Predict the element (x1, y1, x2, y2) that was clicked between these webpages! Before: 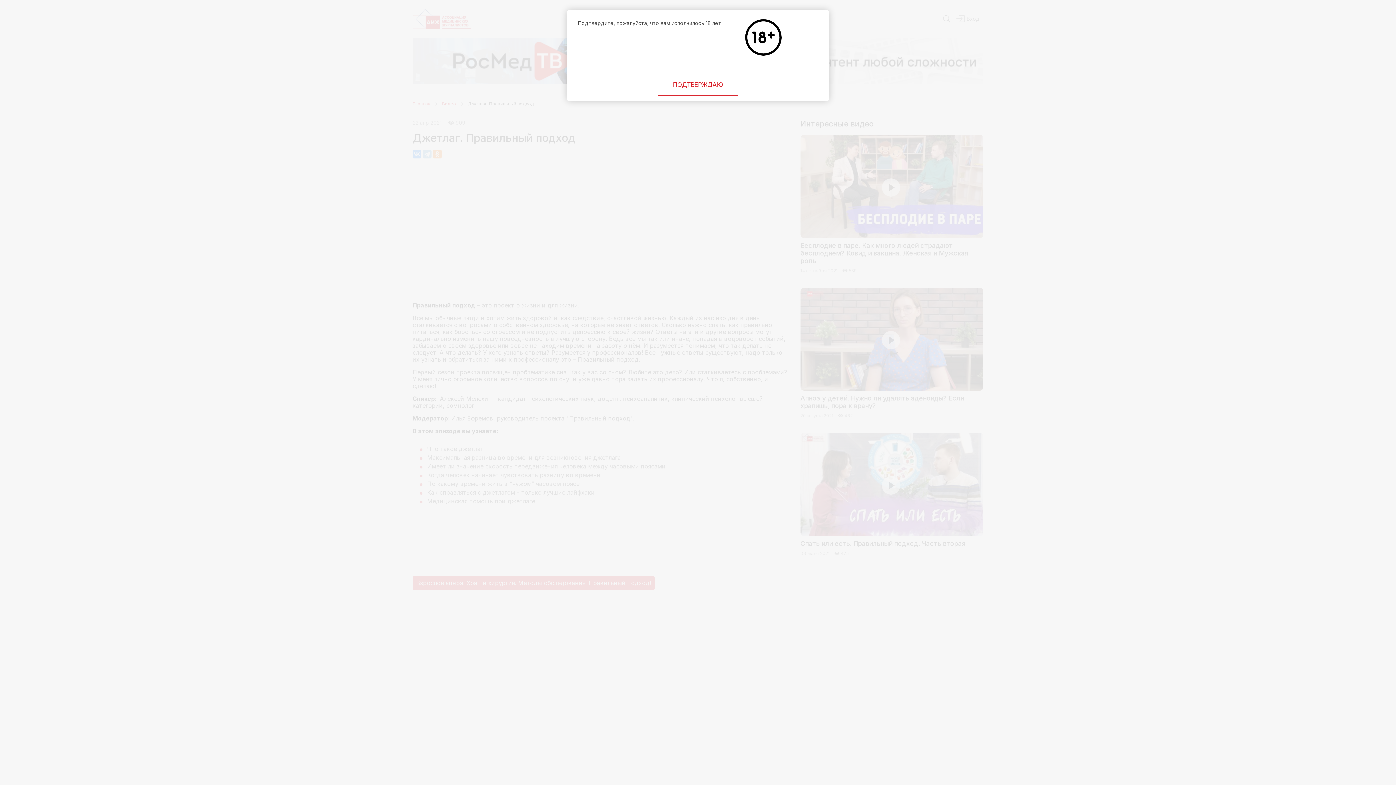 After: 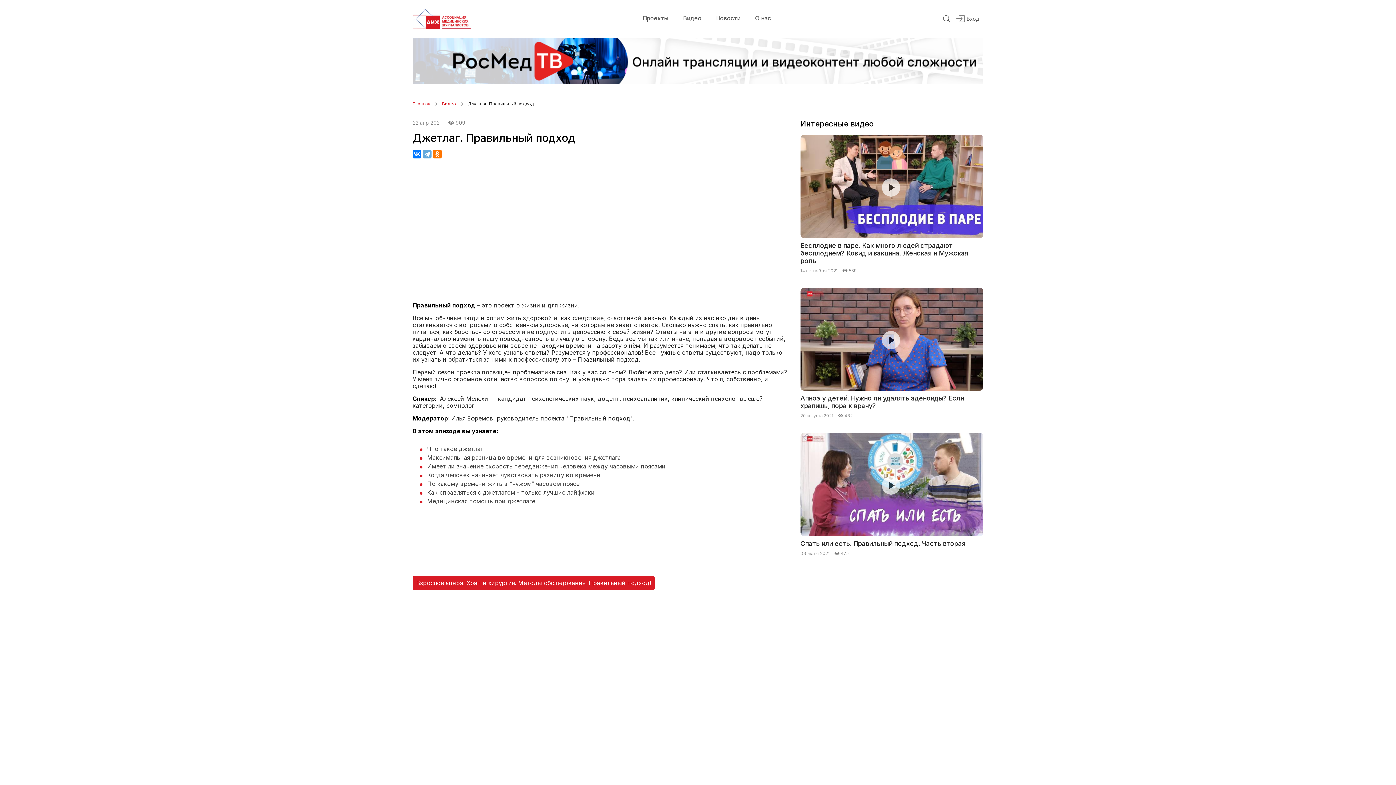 Action: label: Close bbox: (658, 73, 738, 95)